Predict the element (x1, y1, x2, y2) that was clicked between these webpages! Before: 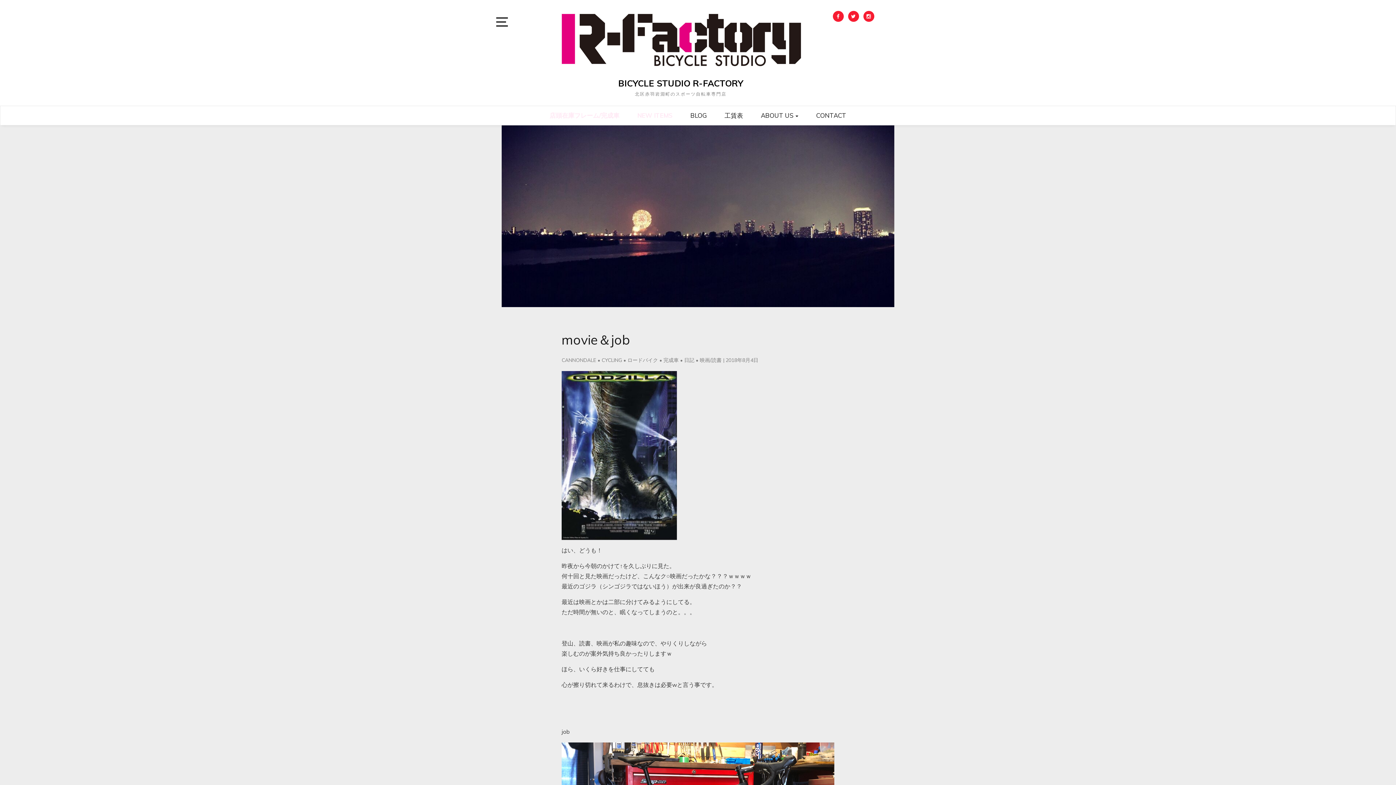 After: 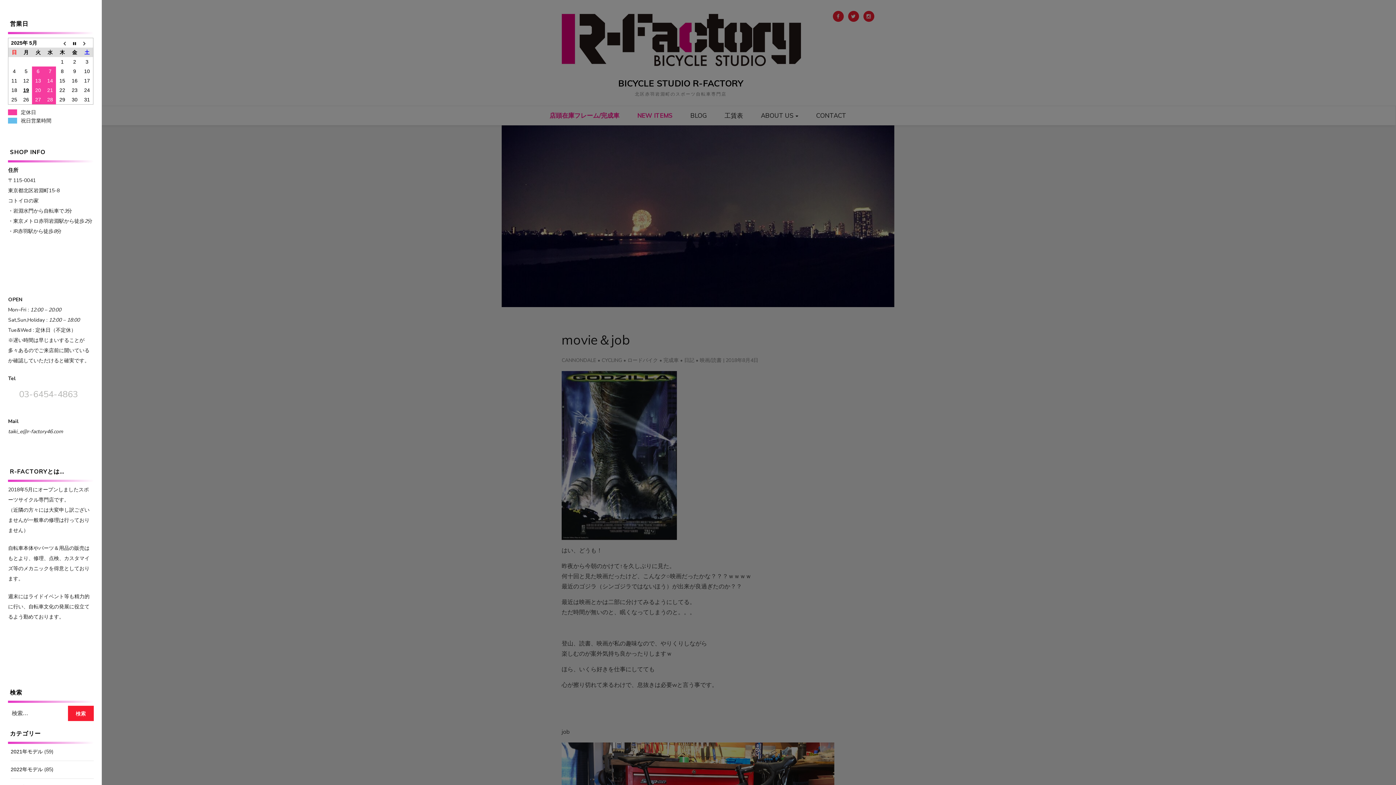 Action: label: Open Sidebar bbox: (496, 14, 515, 31)